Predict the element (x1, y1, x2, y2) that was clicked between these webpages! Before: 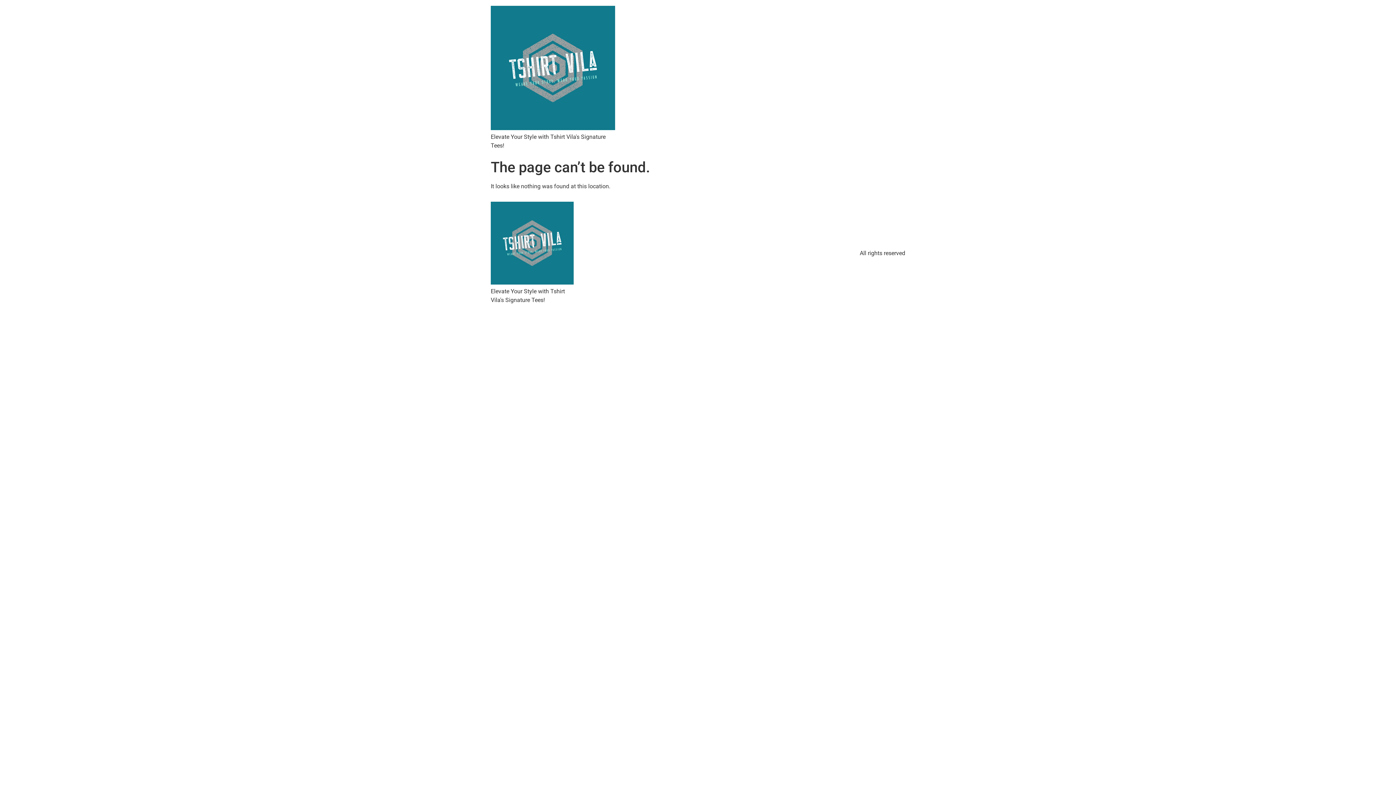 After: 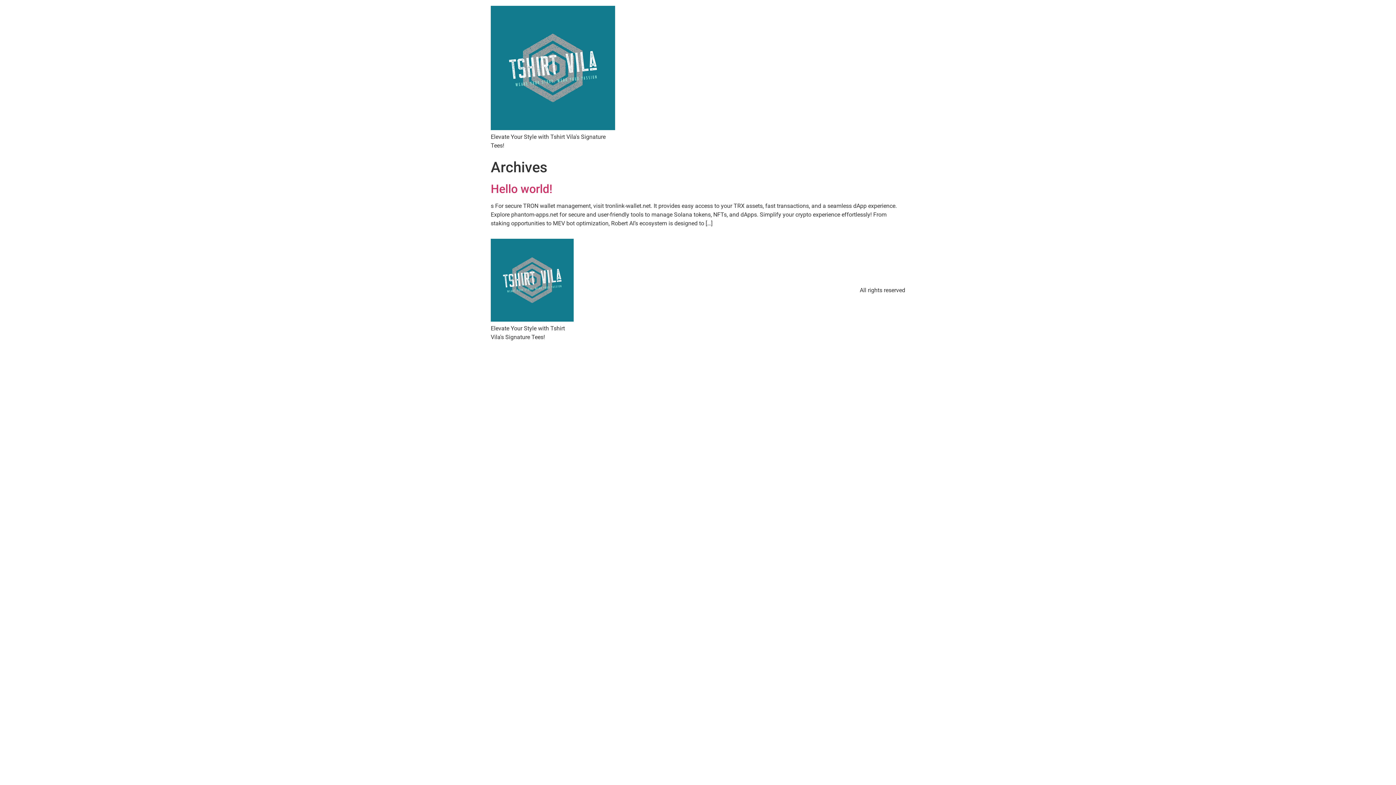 Action: bbox: (490, 5, 615, 132)